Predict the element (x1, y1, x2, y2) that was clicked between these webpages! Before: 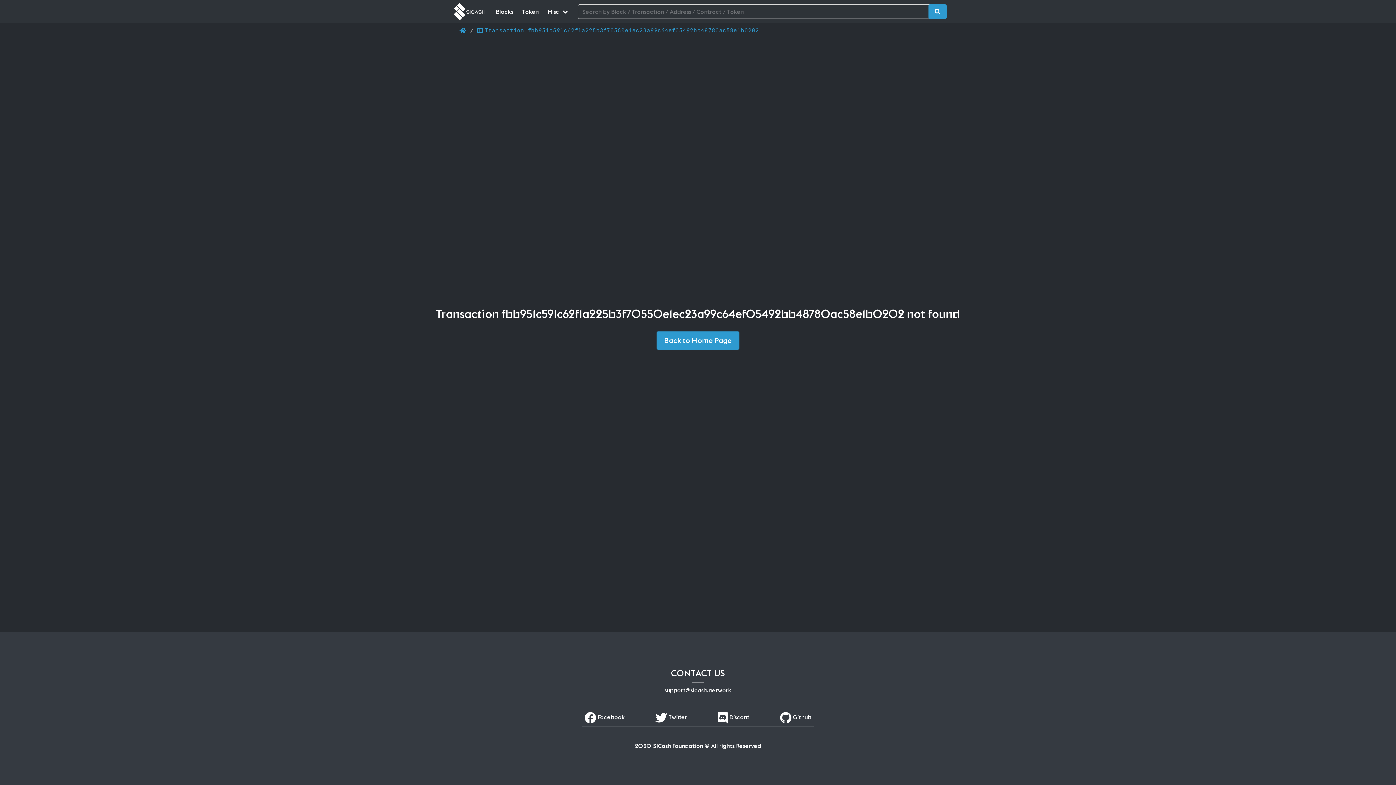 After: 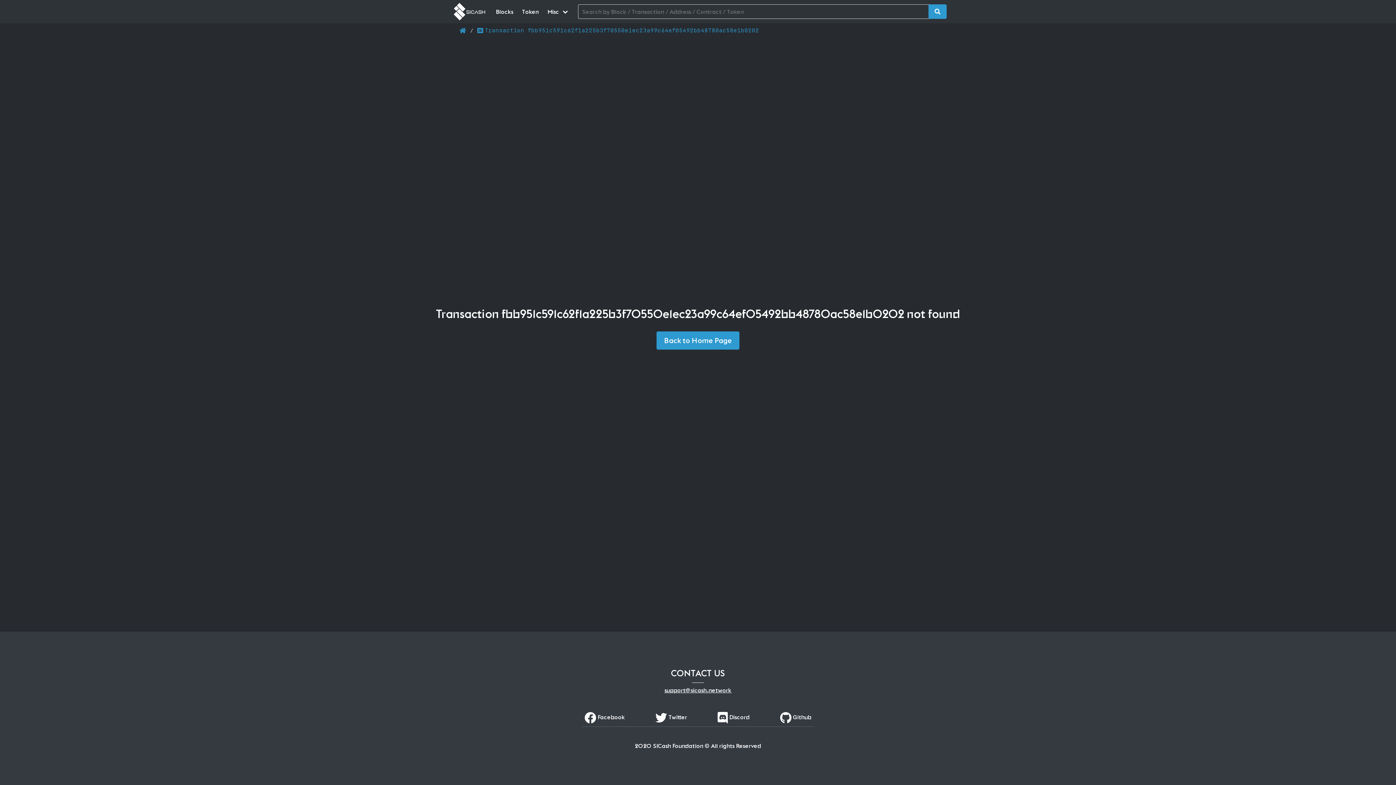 Action: label: support@sicash.network bbox: (664, 686, 731, 694)